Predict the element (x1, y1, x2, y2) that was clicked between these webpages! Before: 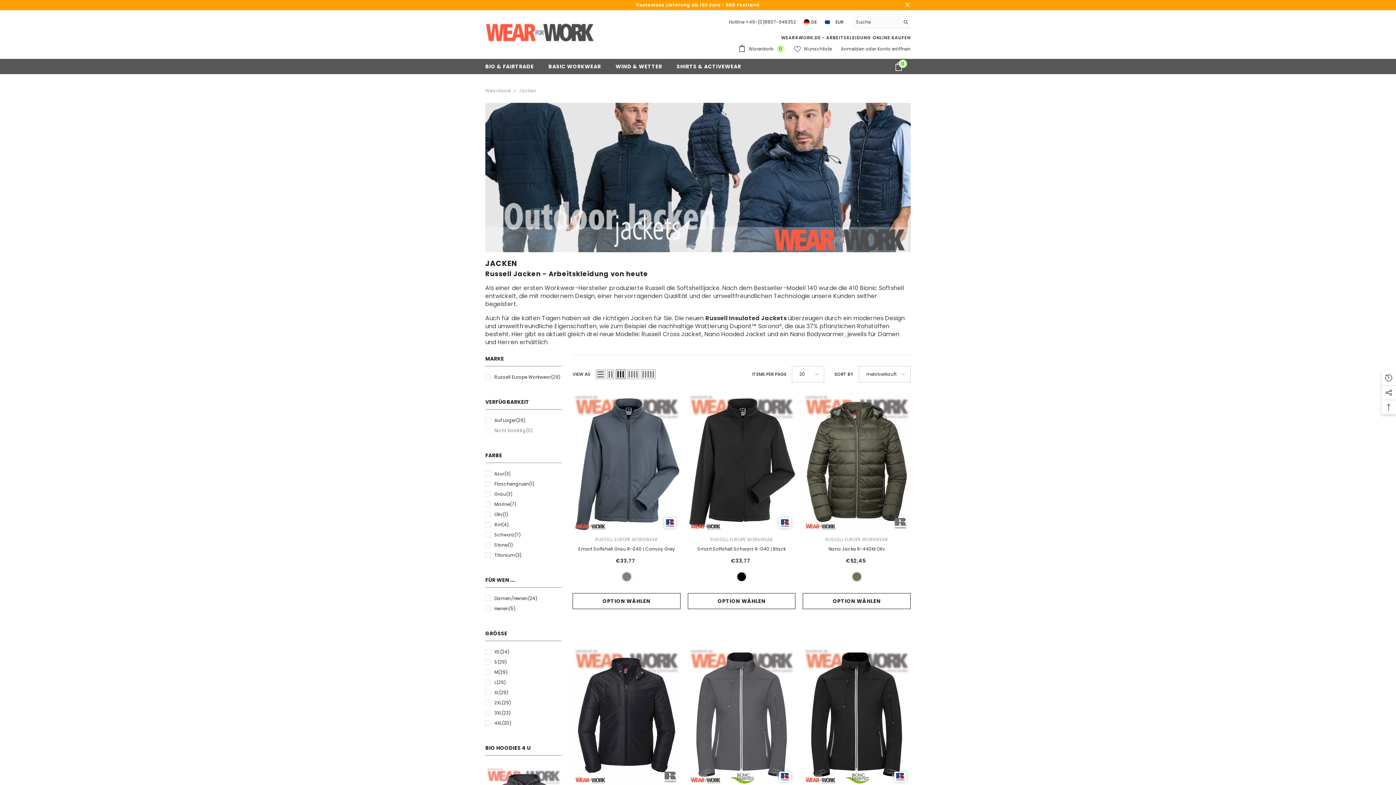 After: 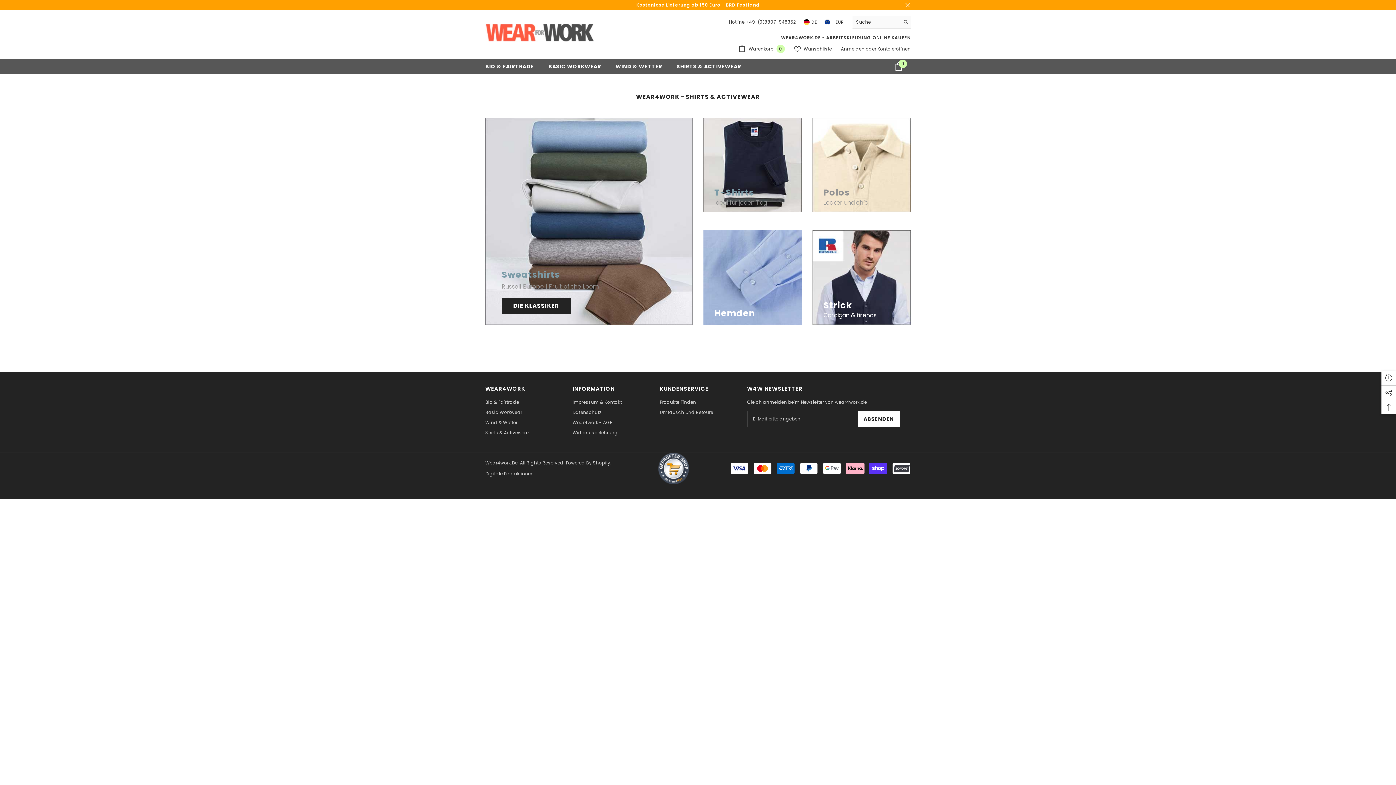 Action: bbox: (669, 62, 748, 74) label: SHIRTS & ACTIVEWEAR